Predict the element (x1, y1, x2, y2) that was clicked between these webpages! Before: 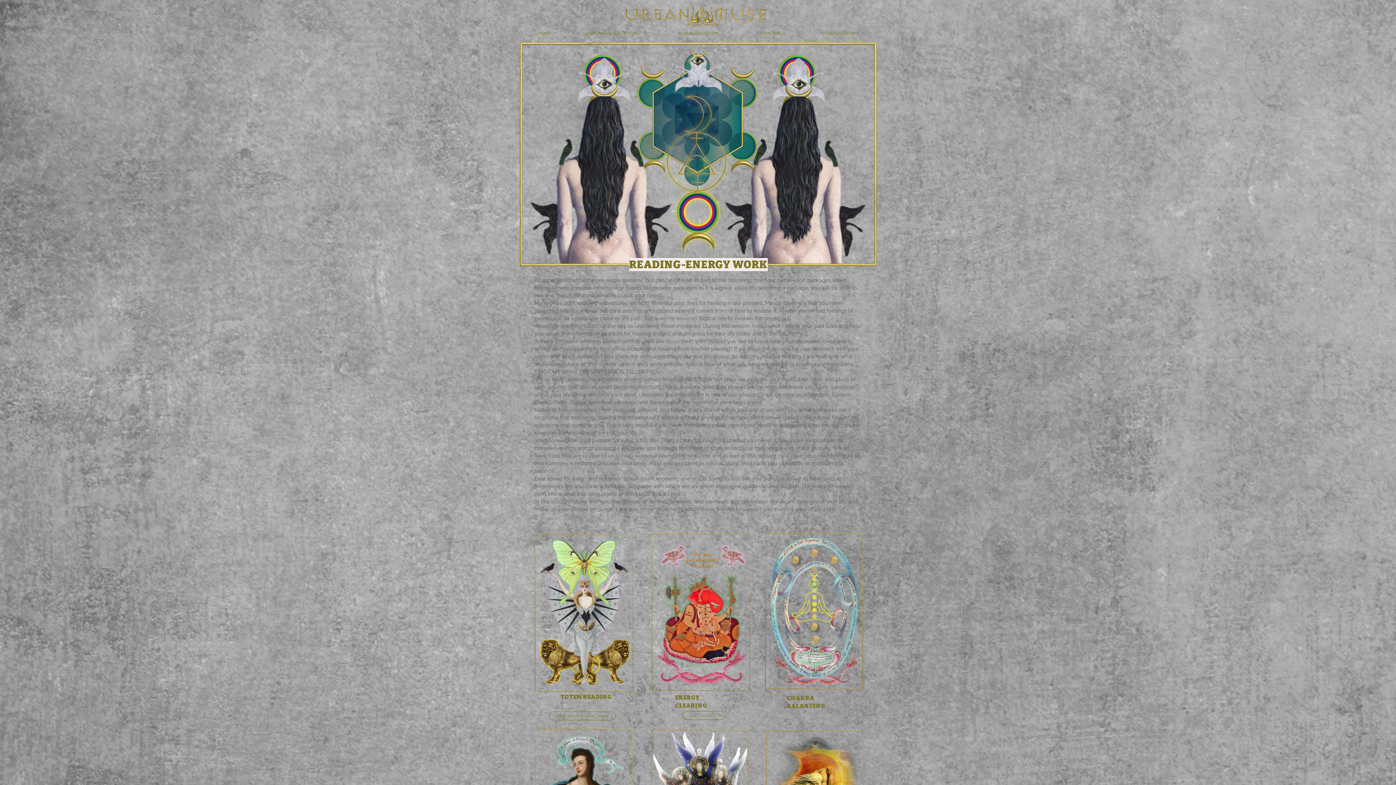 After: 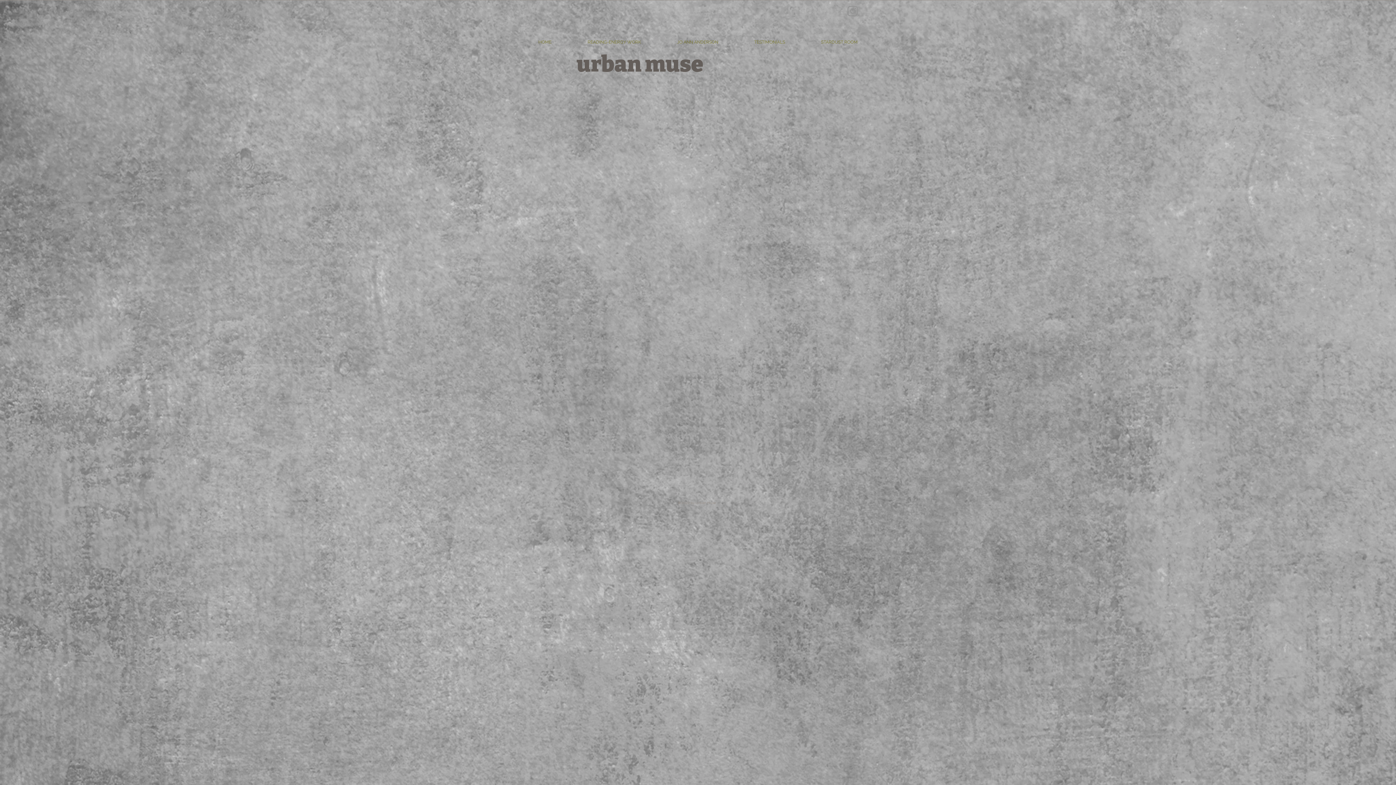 Action: bbox: (520, 24, 569, 42) label: HOME